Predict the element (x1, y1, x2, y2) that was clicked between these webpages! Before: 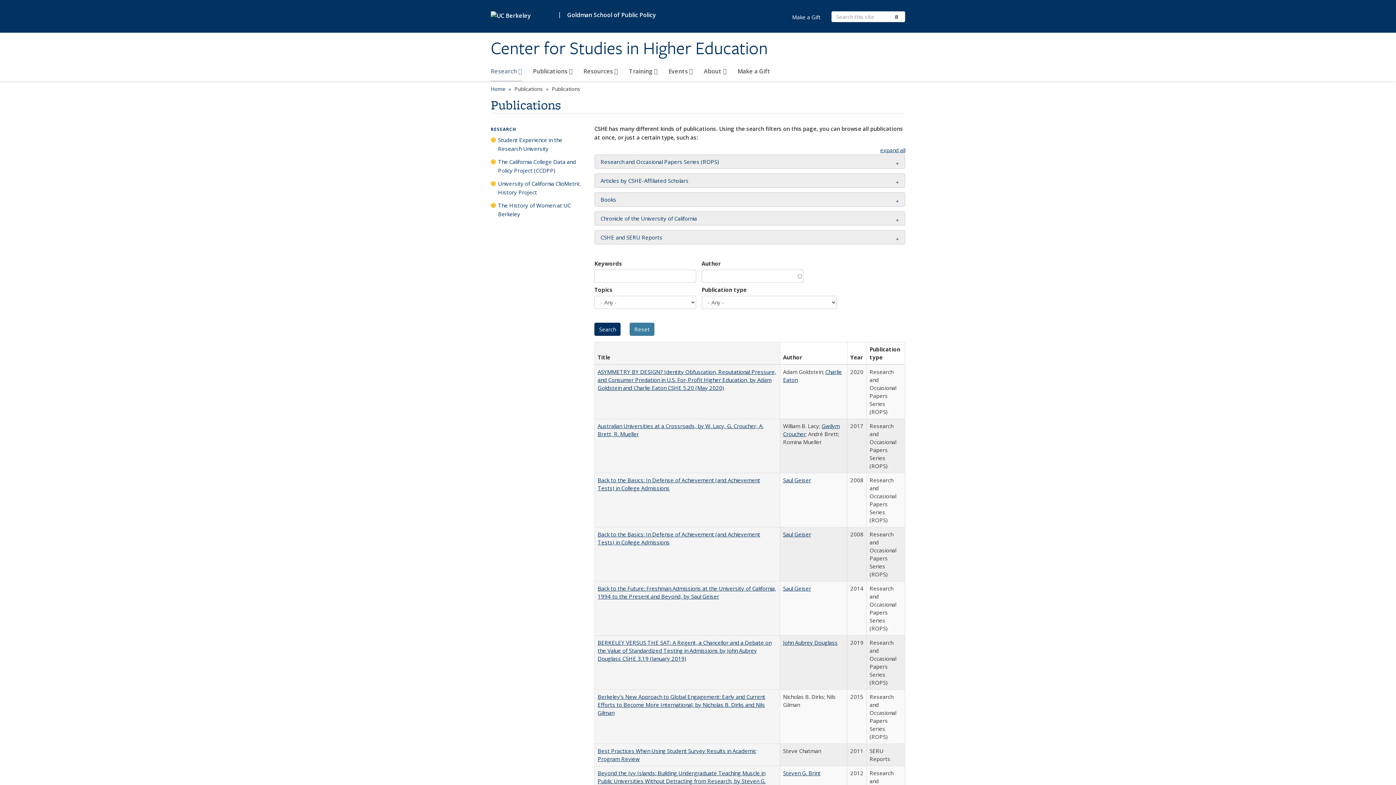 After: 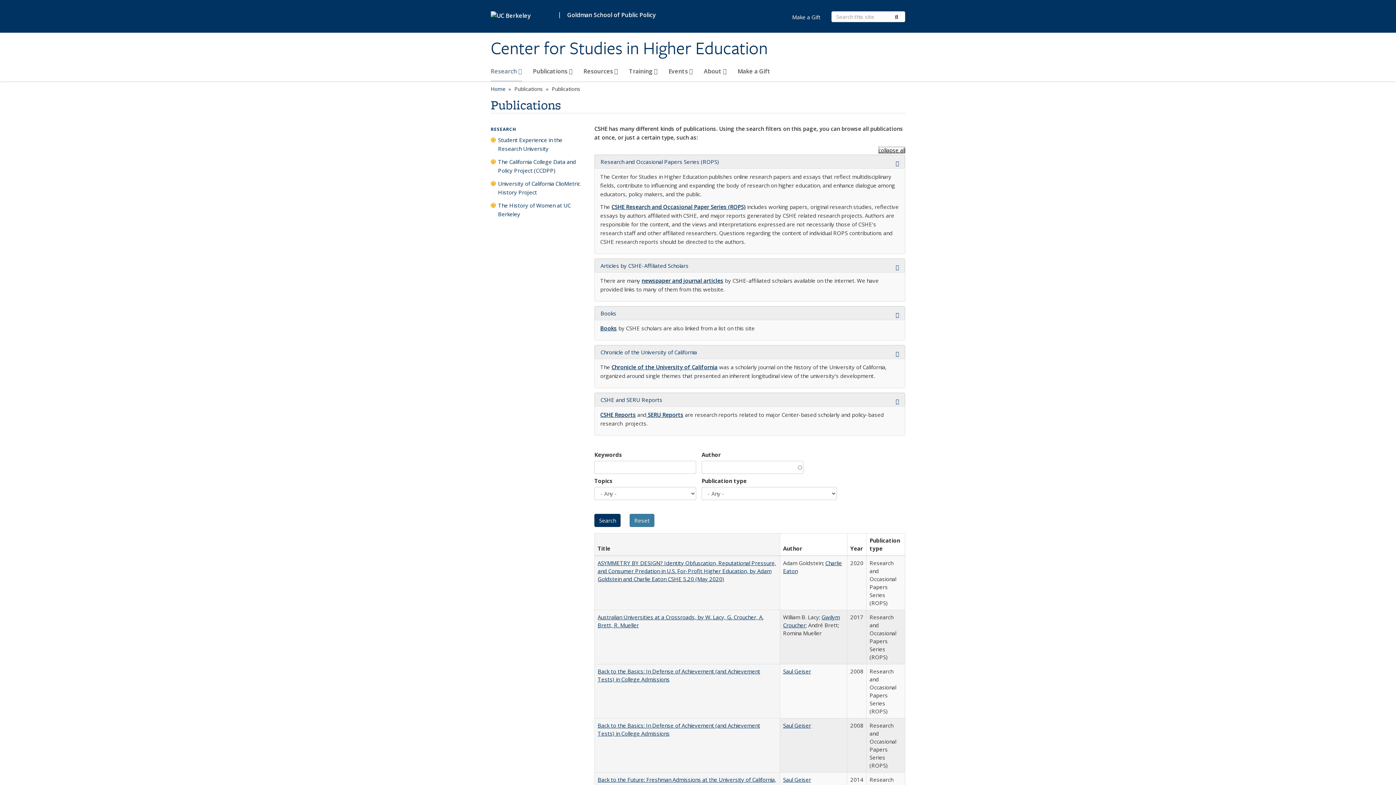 Action: label: expand all bbox: (880, 146, 905, 153)